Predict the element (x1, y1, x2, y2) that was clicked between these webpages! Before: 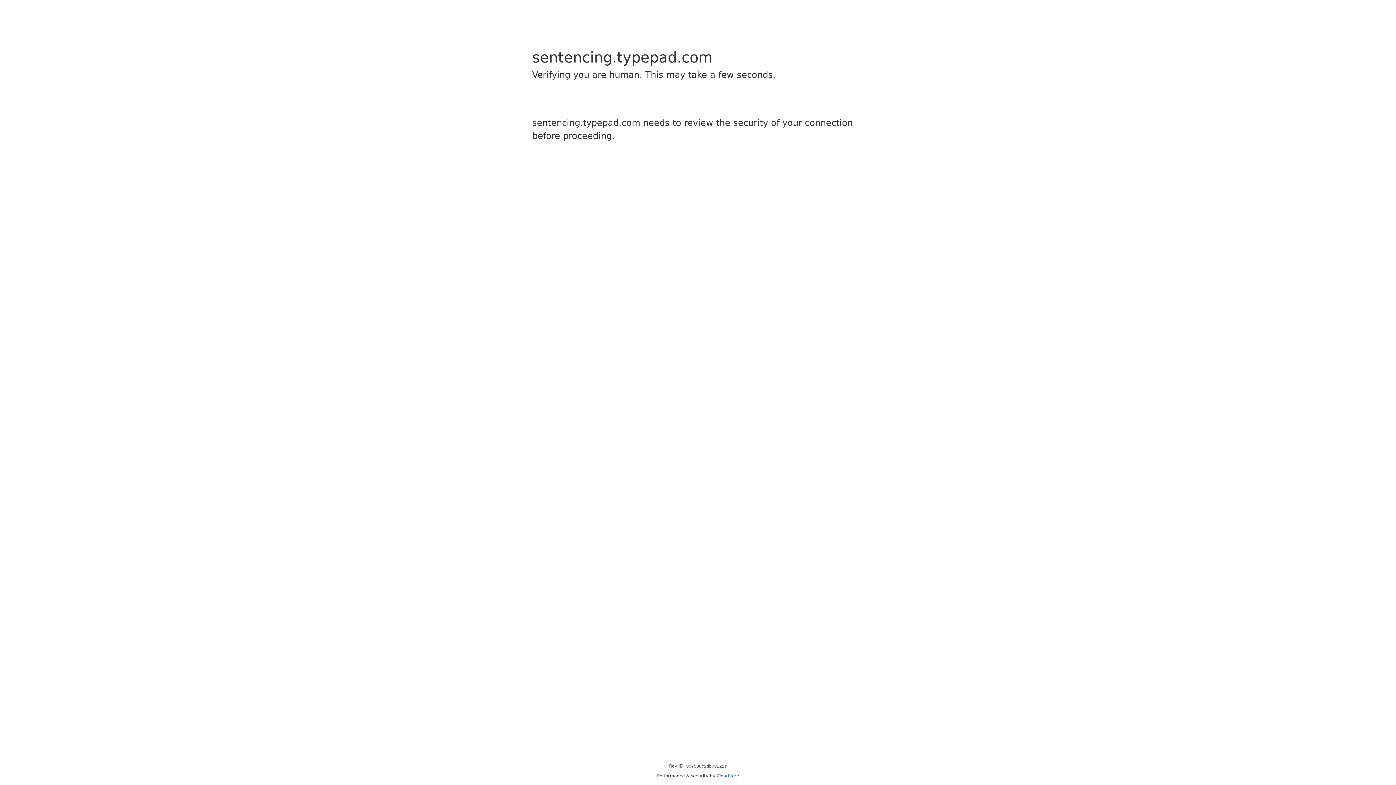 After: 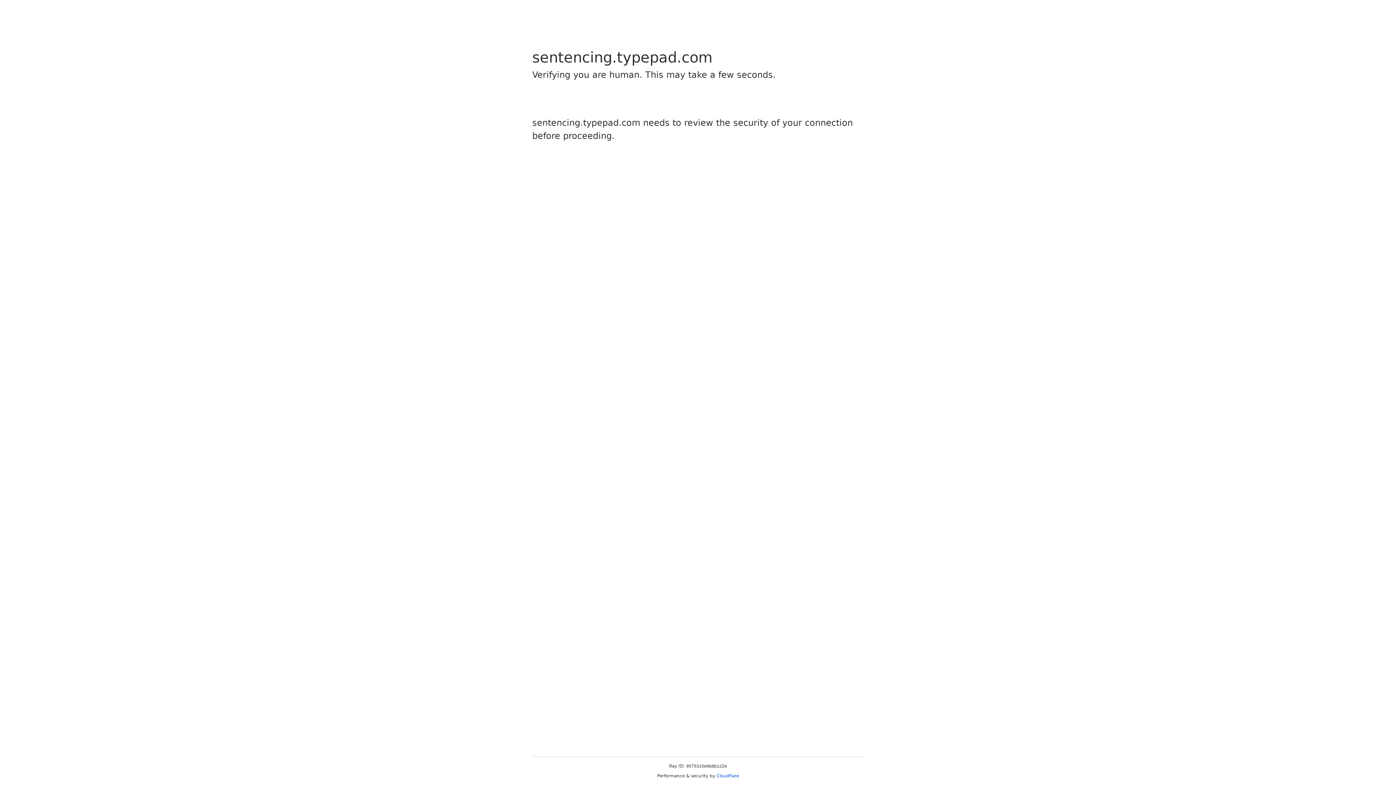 Action: label: Cloudflare bbox: (716, 773, 739, 778)